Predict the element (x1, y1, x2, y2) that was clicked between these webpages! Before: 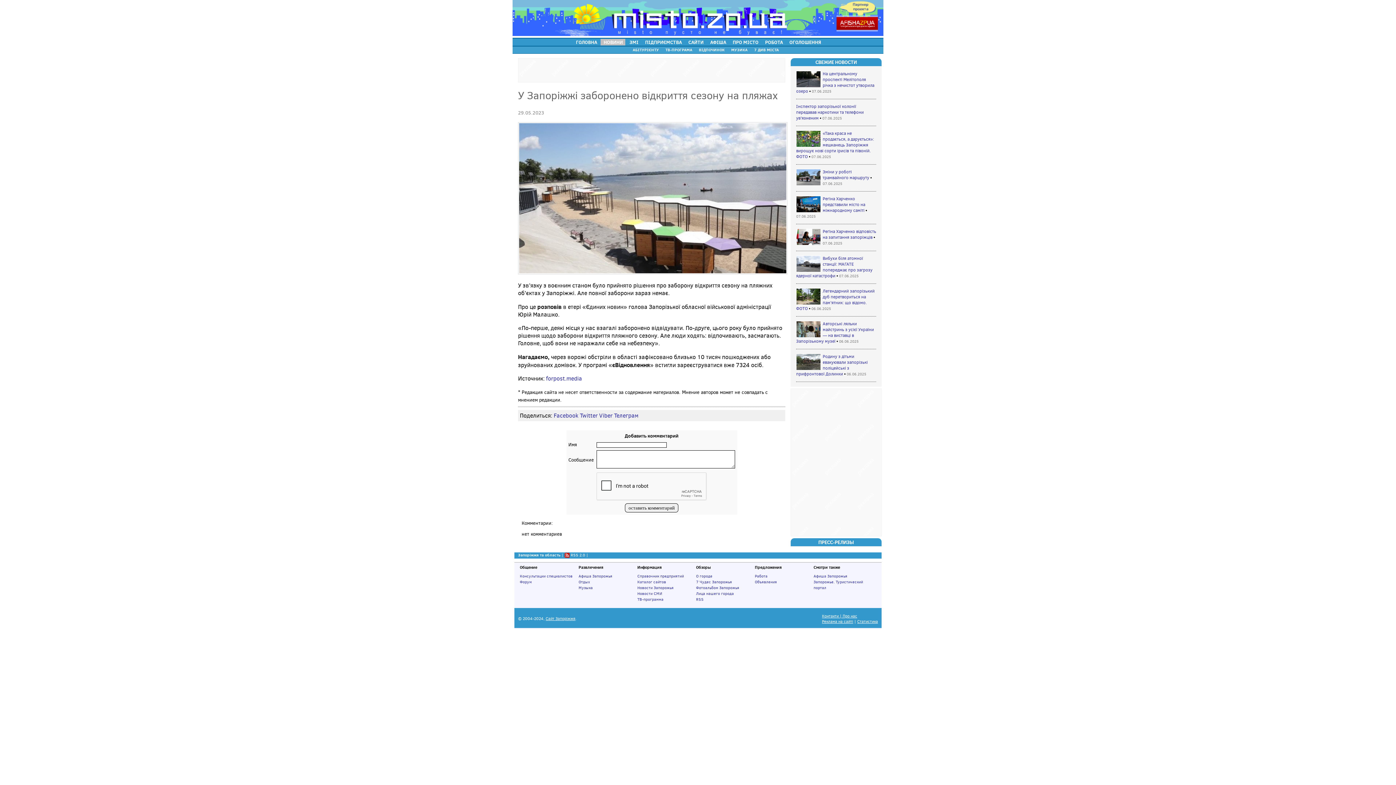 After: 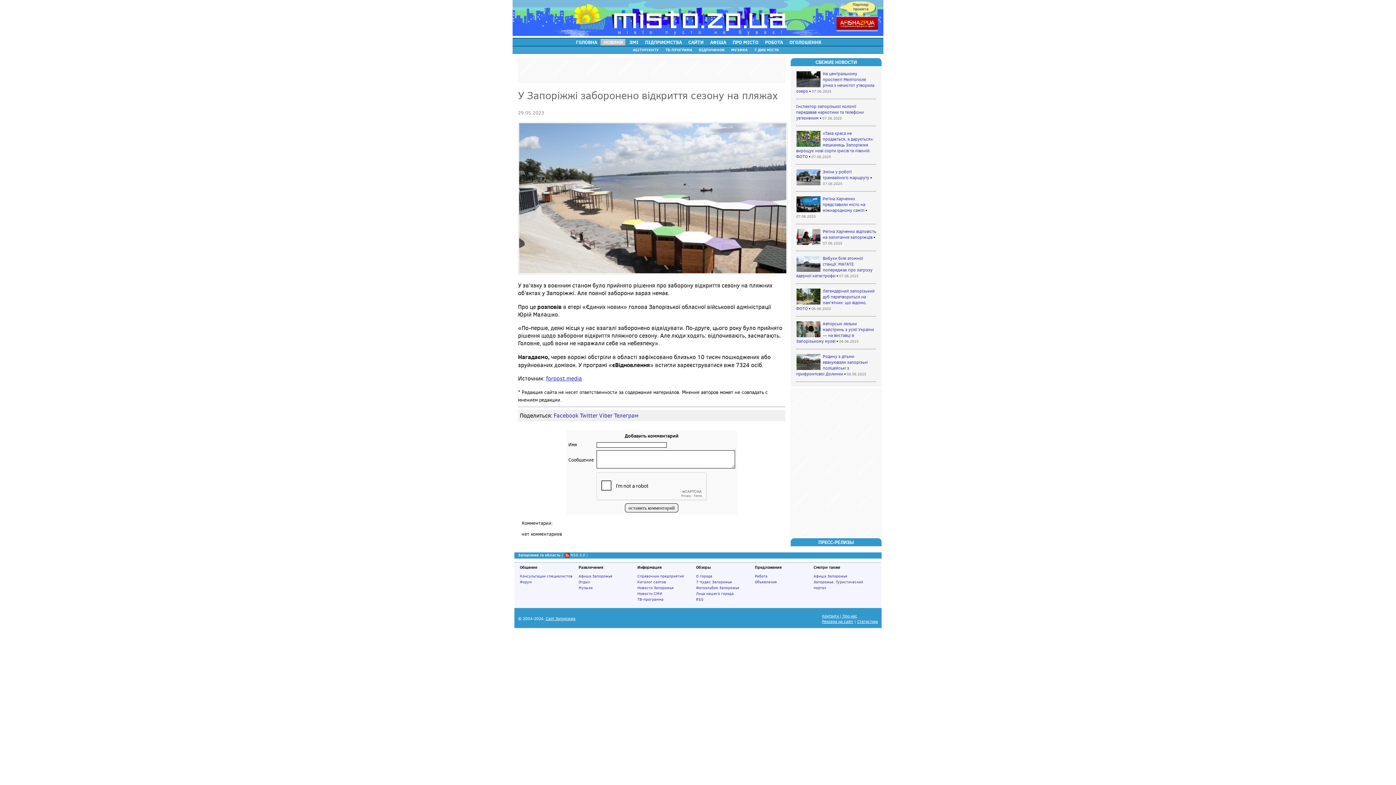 Action: bbox: (546, 375, 582, 382) label: forpost.media